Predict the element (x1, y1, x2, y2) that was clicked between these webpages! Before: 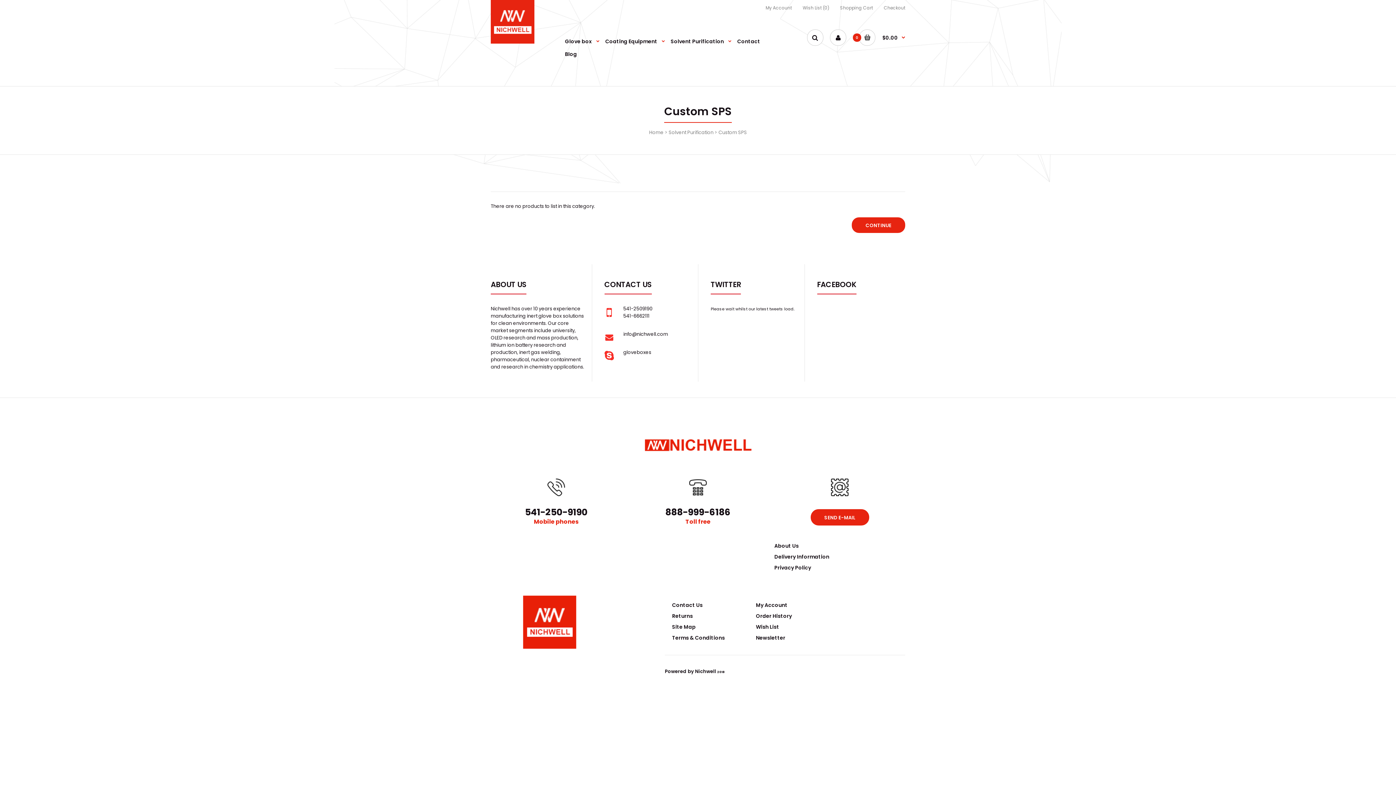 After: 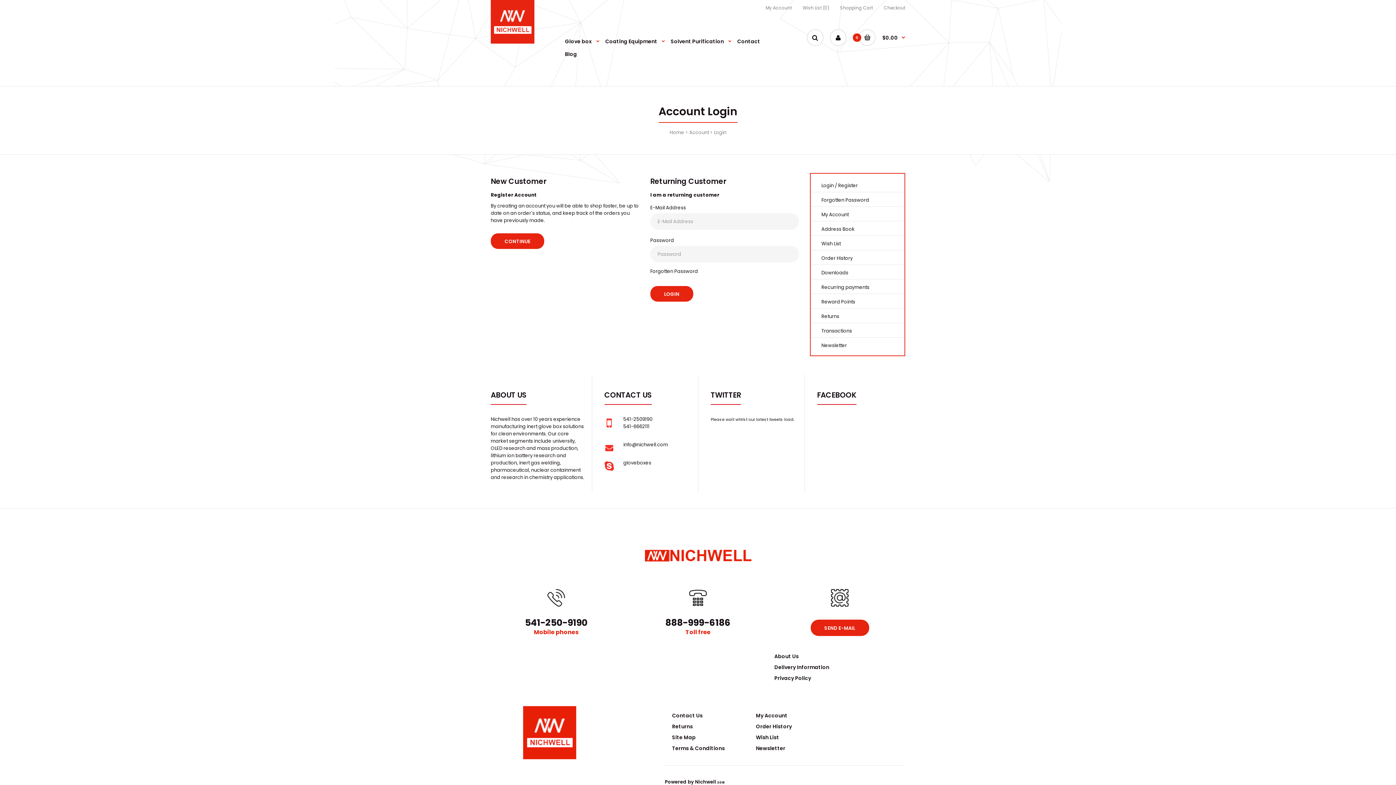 Action: label: Order History bbox: (756, 612, 792, 620)